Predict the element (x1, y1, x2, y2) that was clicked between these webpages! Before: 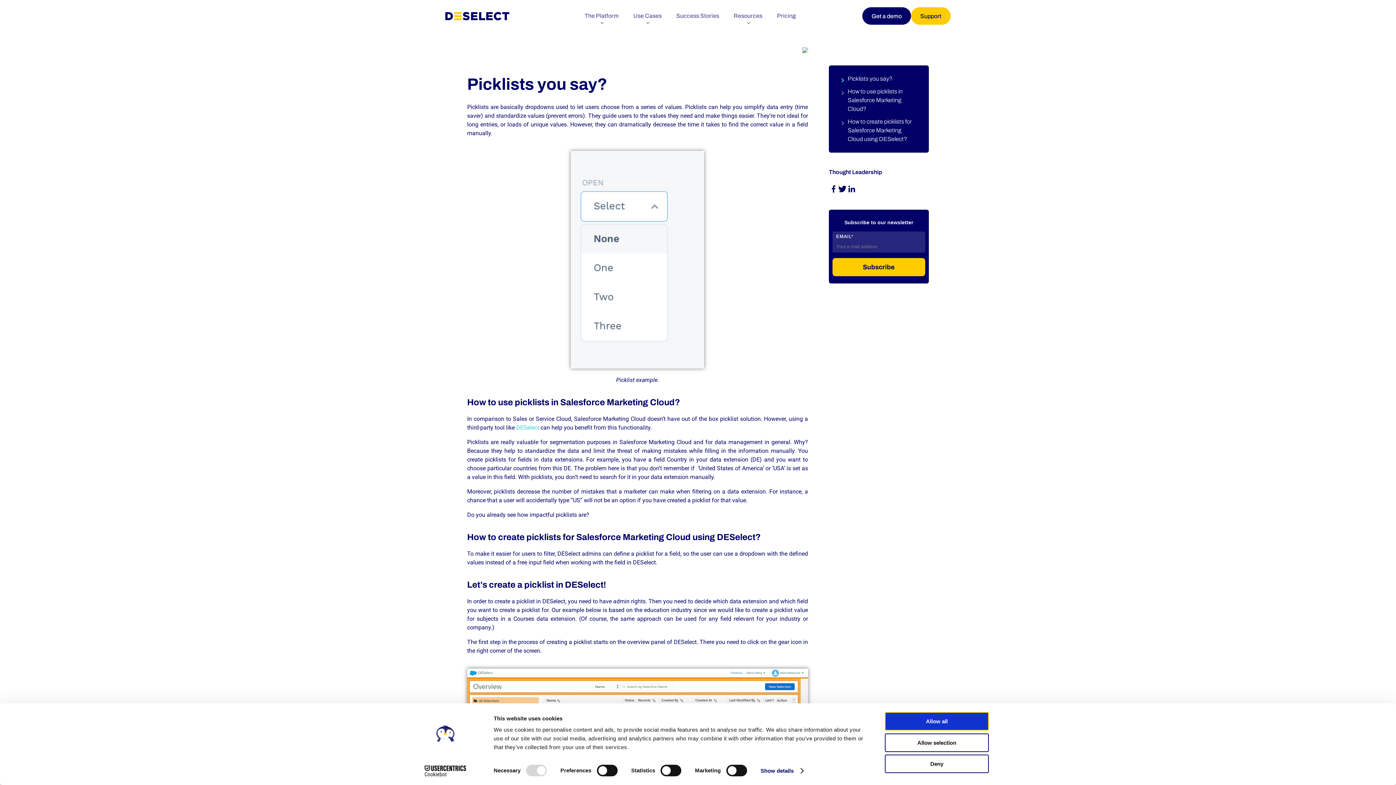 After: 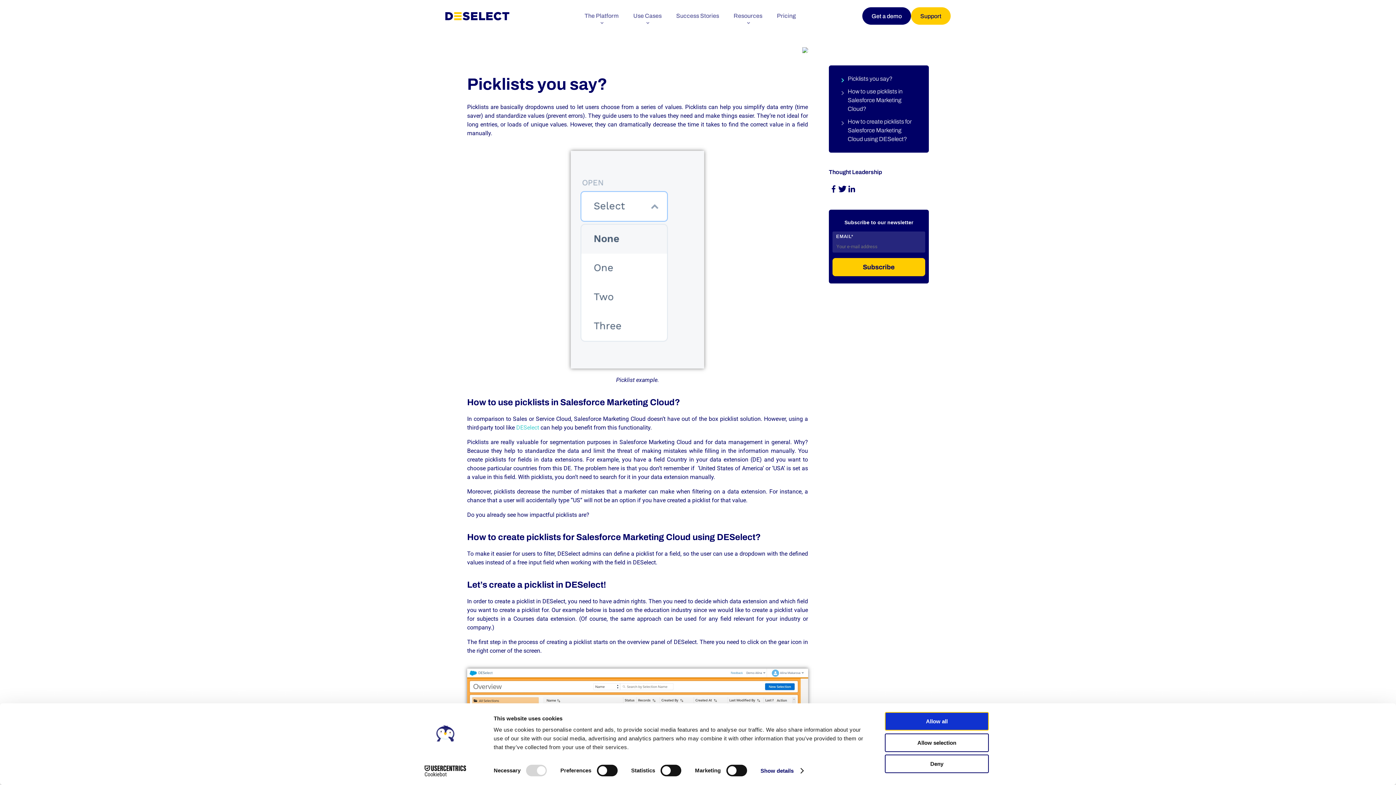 Action: bbox: (847, 184, 856, 193)